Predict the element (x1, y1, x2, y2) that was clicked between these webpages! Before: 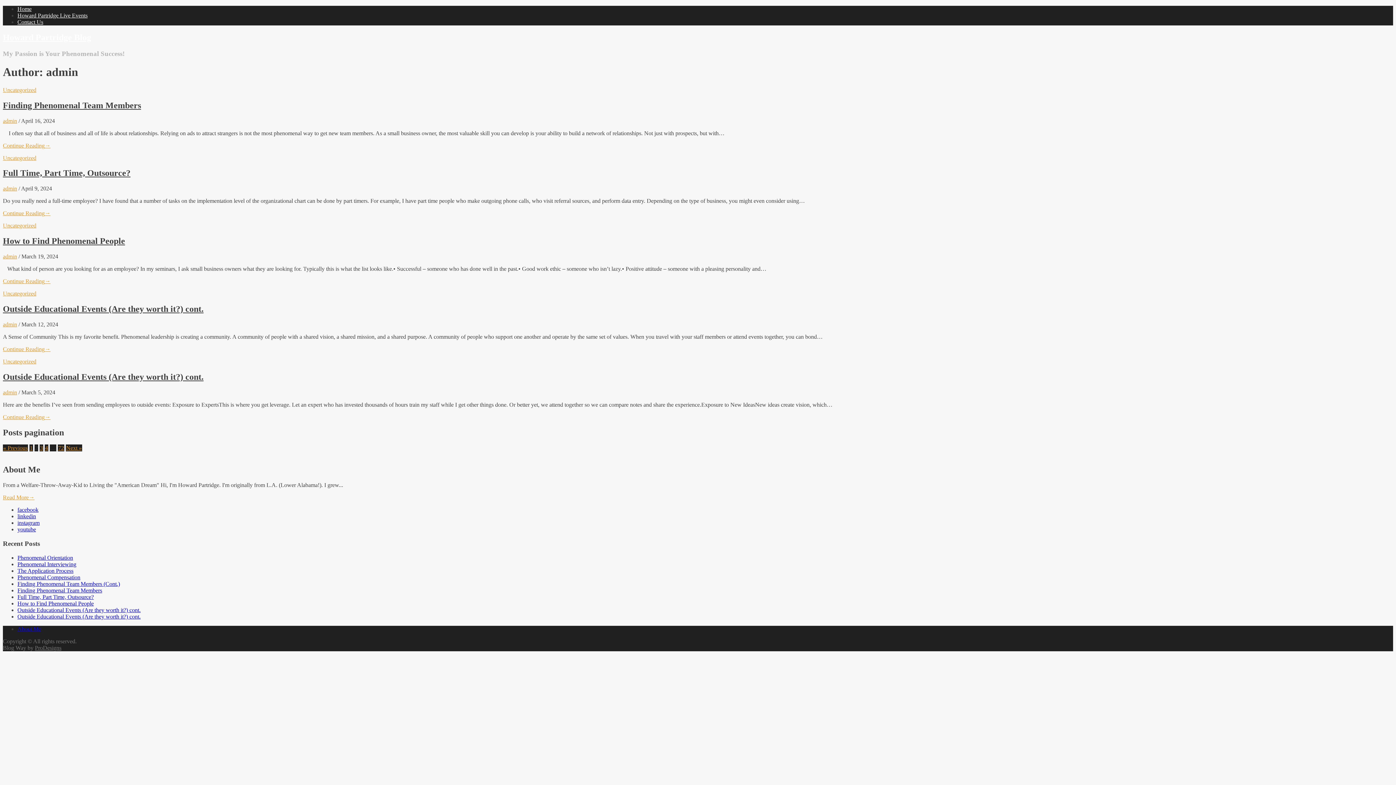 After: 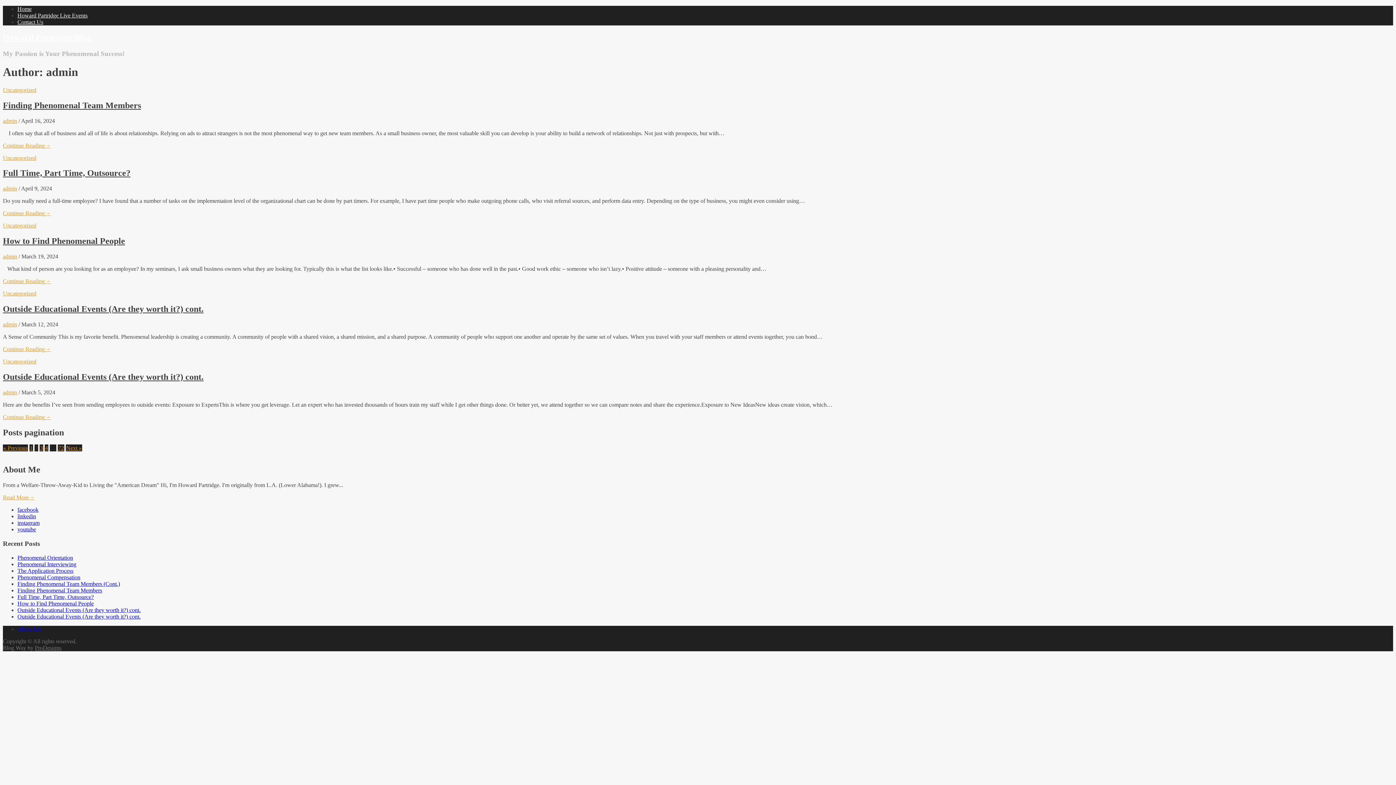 Action: bbox: (17, 513, 36, 519) label: linkedin